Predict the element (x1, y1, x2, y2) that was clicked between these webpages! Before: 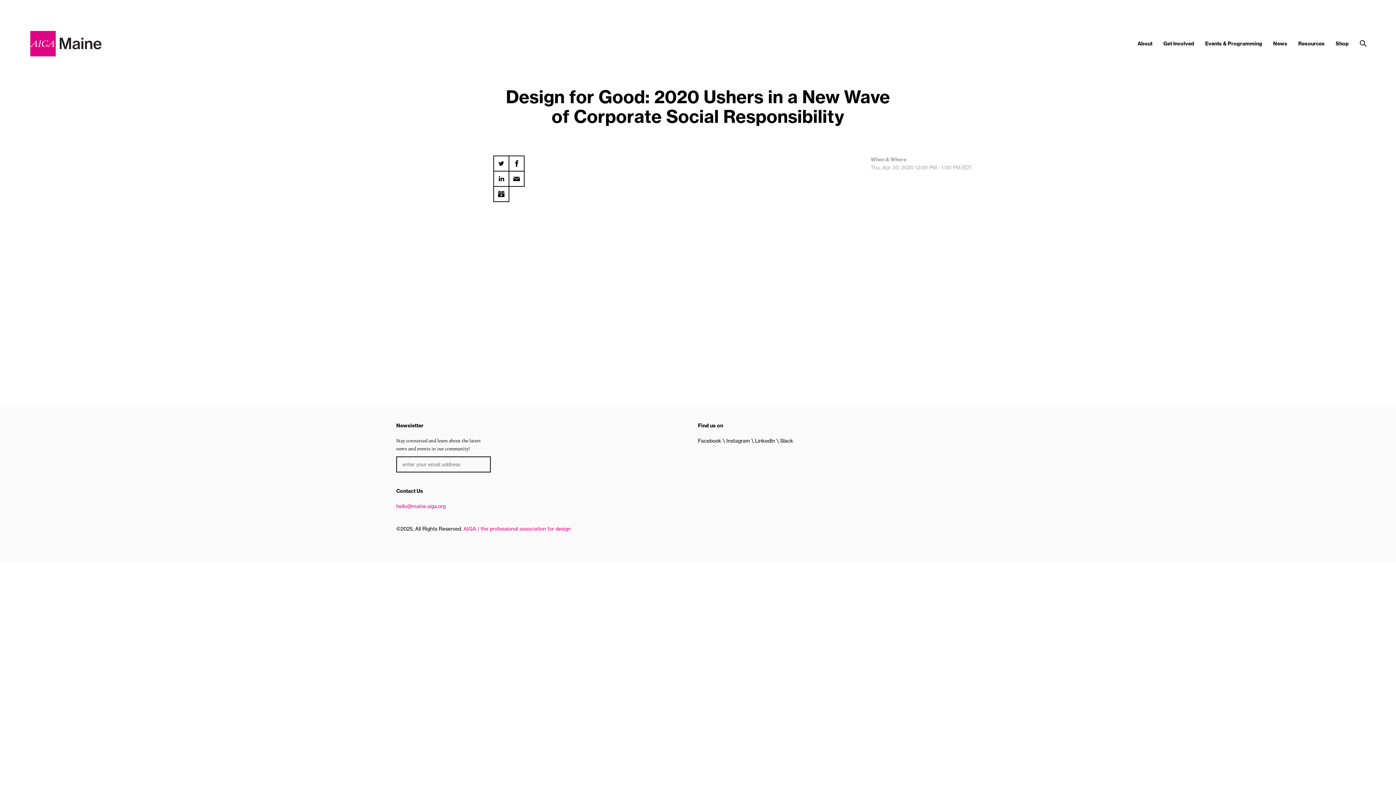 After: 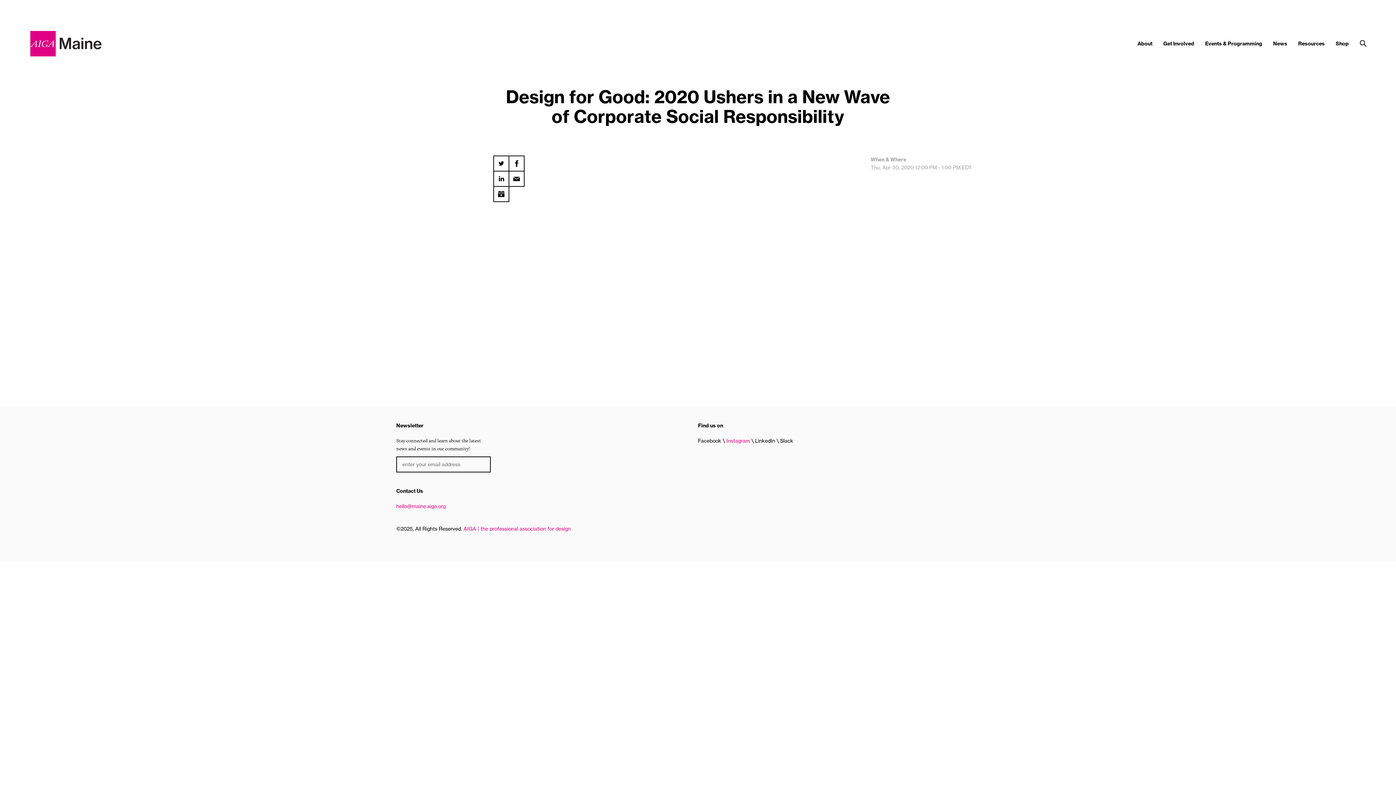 Action: label: Instagram  bbox: (726, 437, 751, 444)